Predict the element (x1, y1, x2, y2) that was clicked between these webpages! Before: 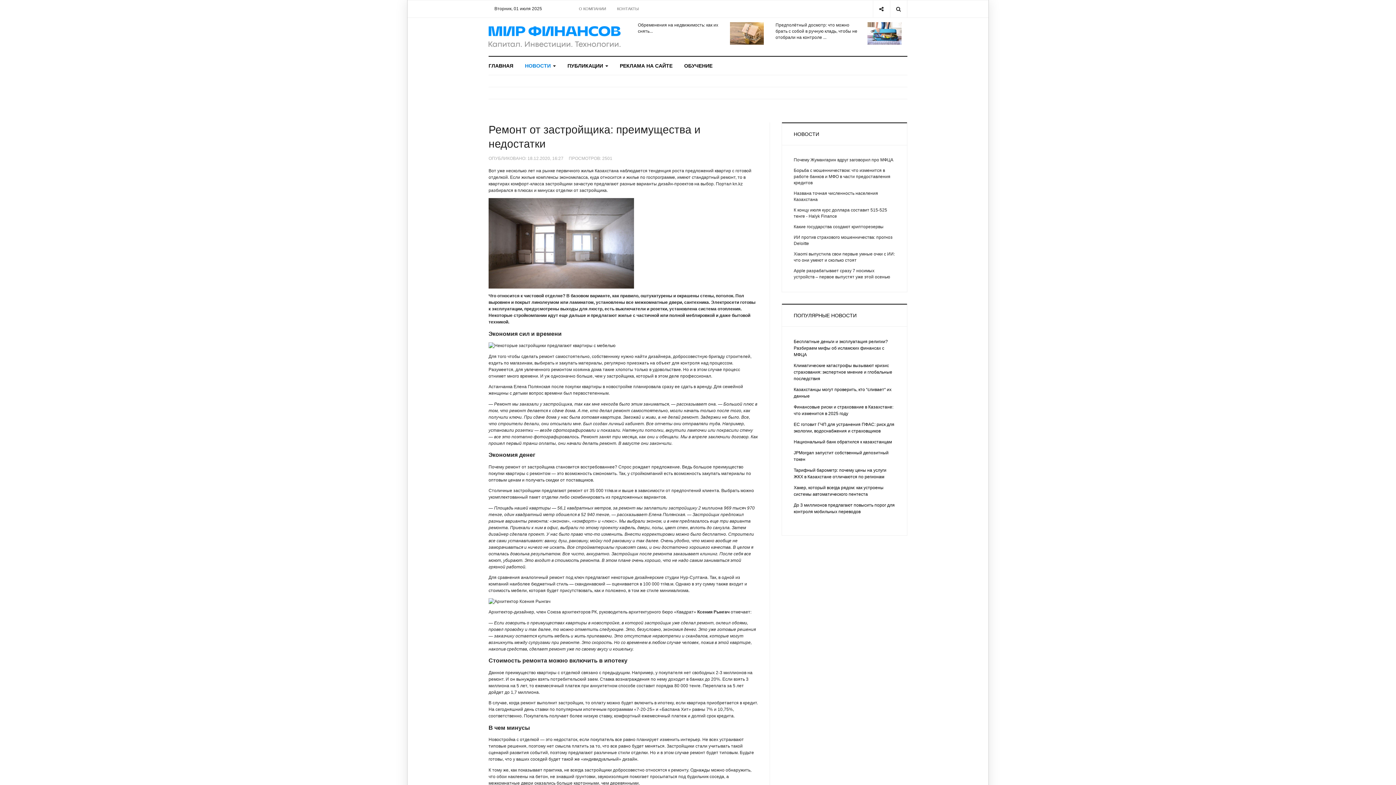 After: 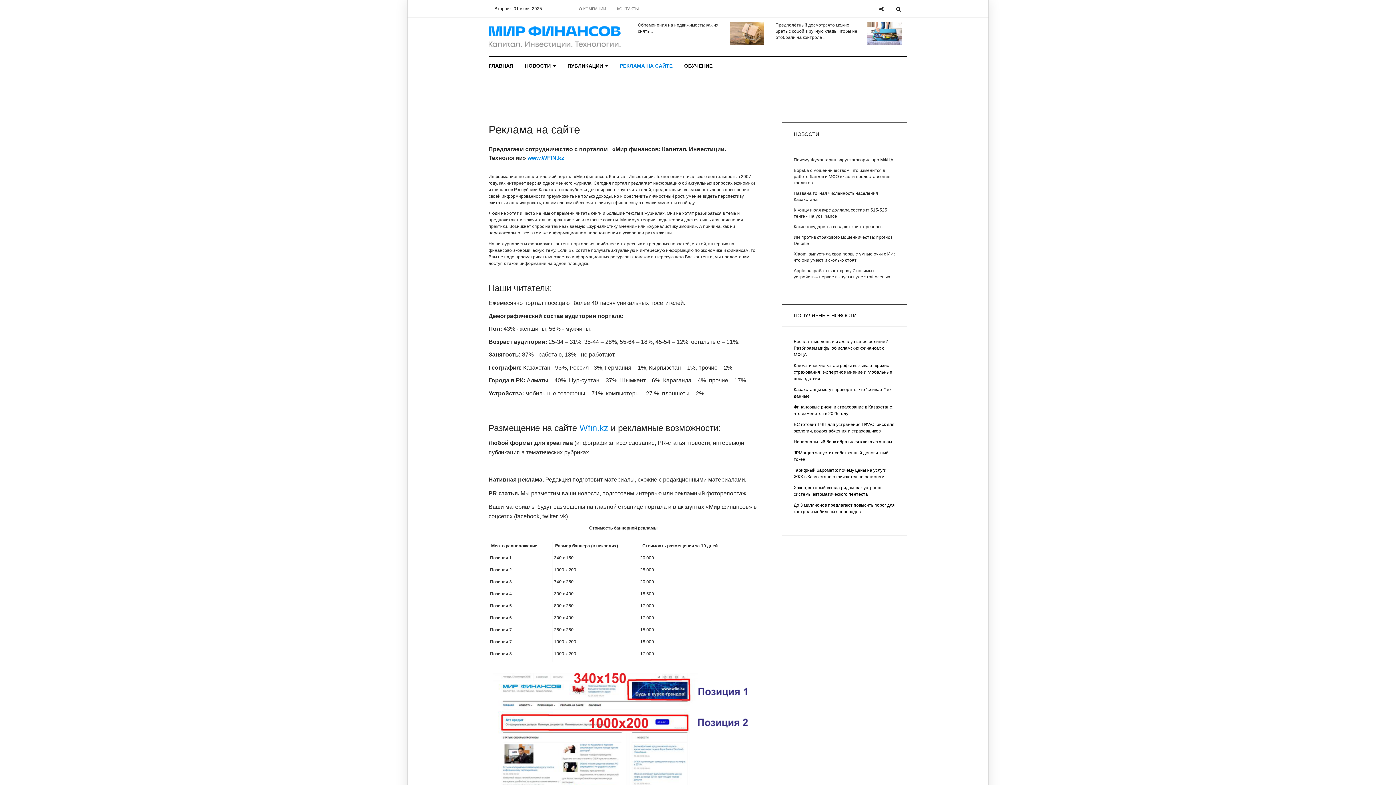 Action: bbox: (614, 56, 678, 75) label: РЕКЛАМА НА САЙТЕ